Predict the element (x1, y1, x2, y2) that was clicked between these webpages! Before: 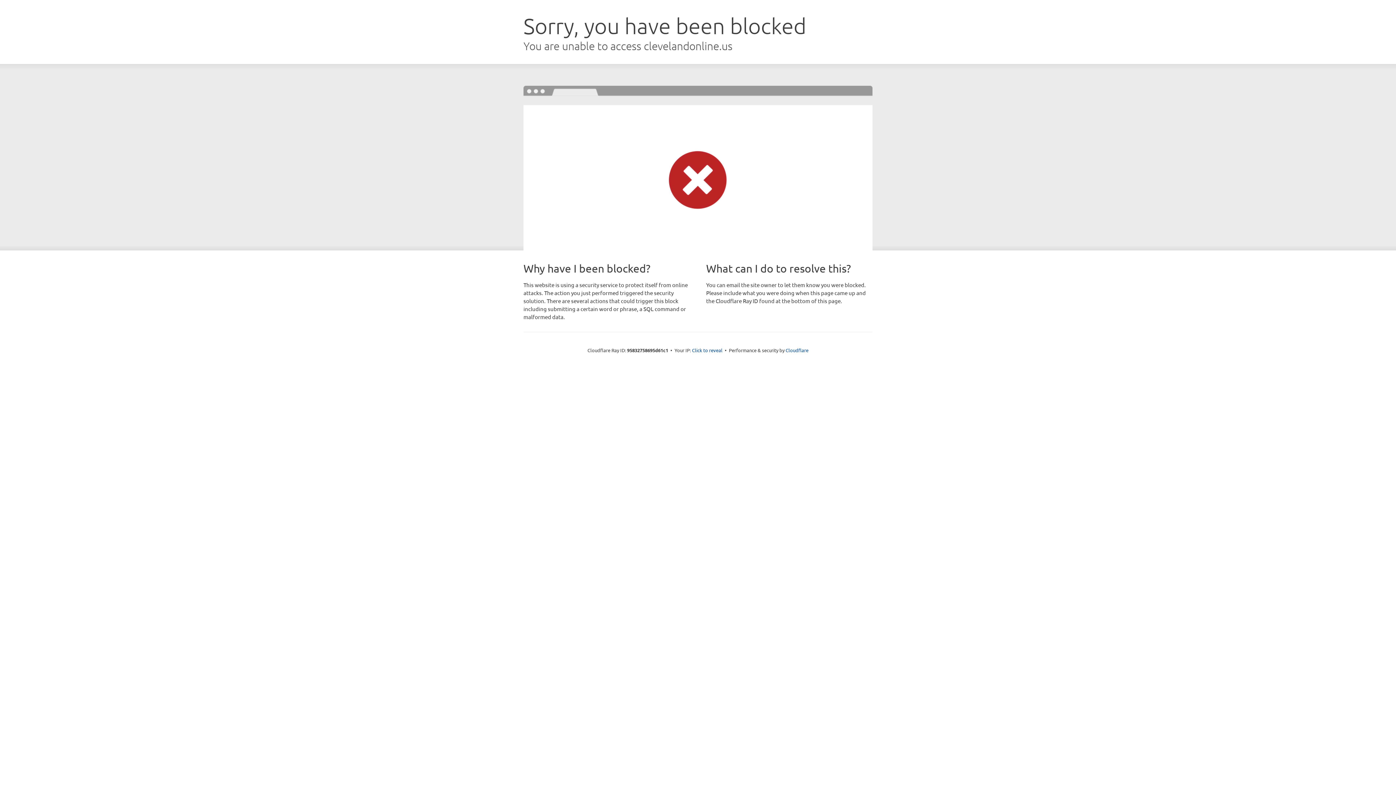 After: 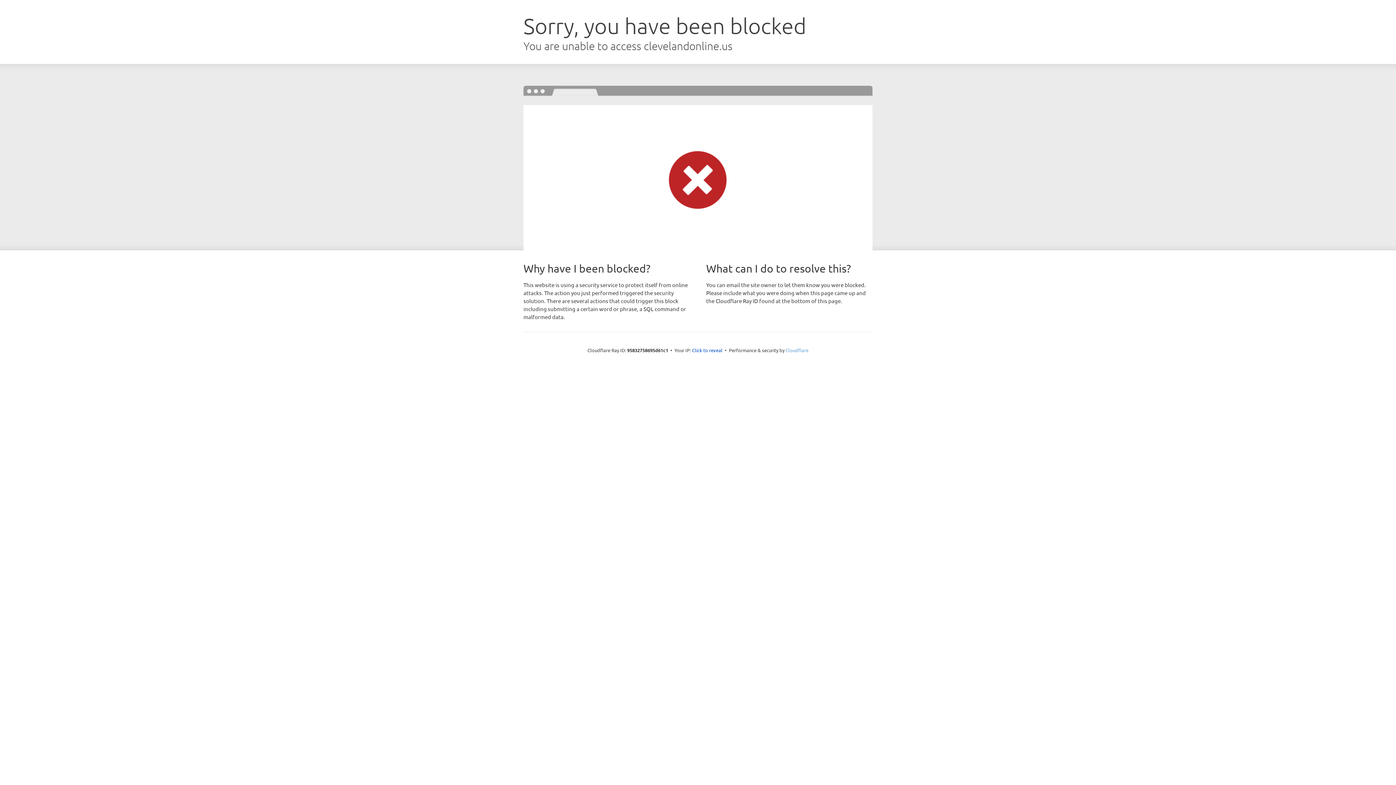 Action: label: Cloudflare bbox: (785, 347, 808, 353)